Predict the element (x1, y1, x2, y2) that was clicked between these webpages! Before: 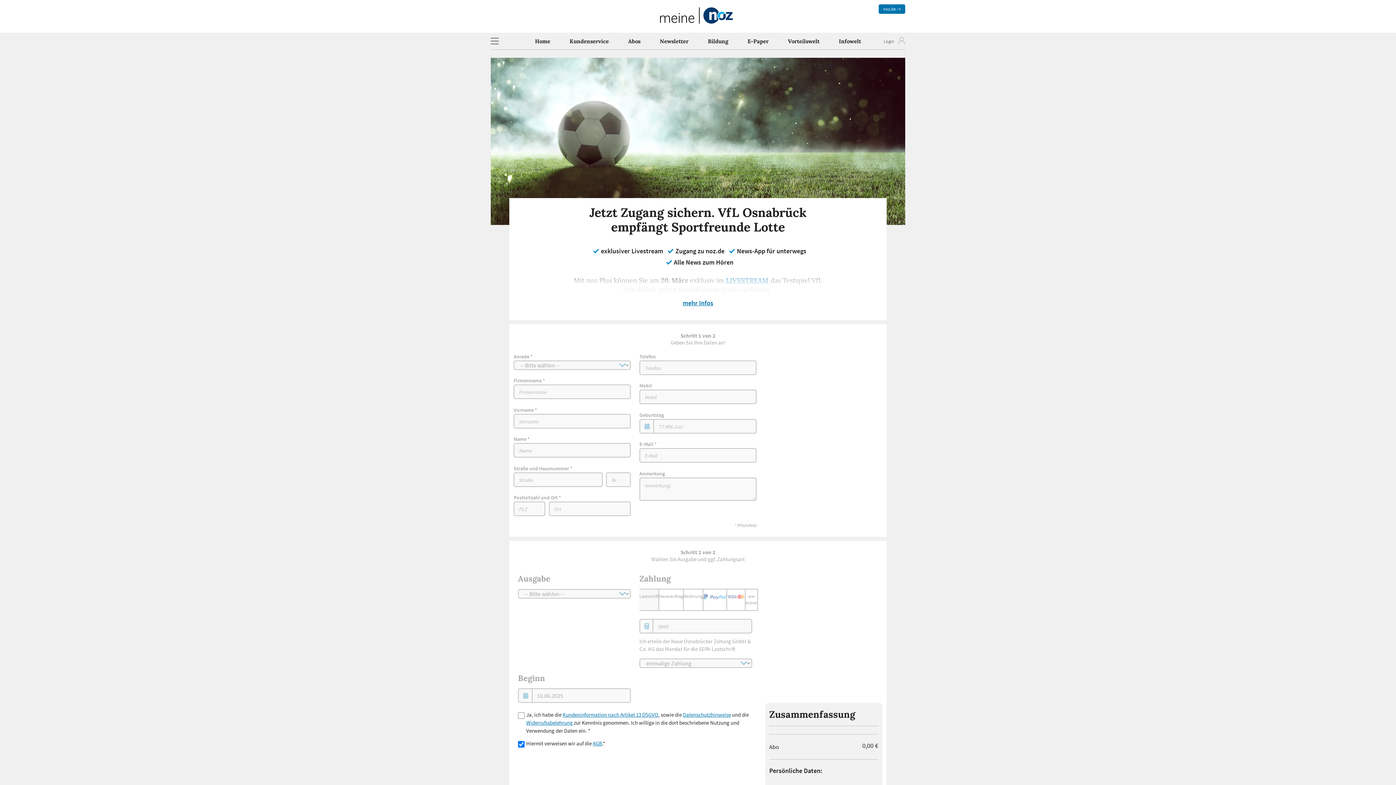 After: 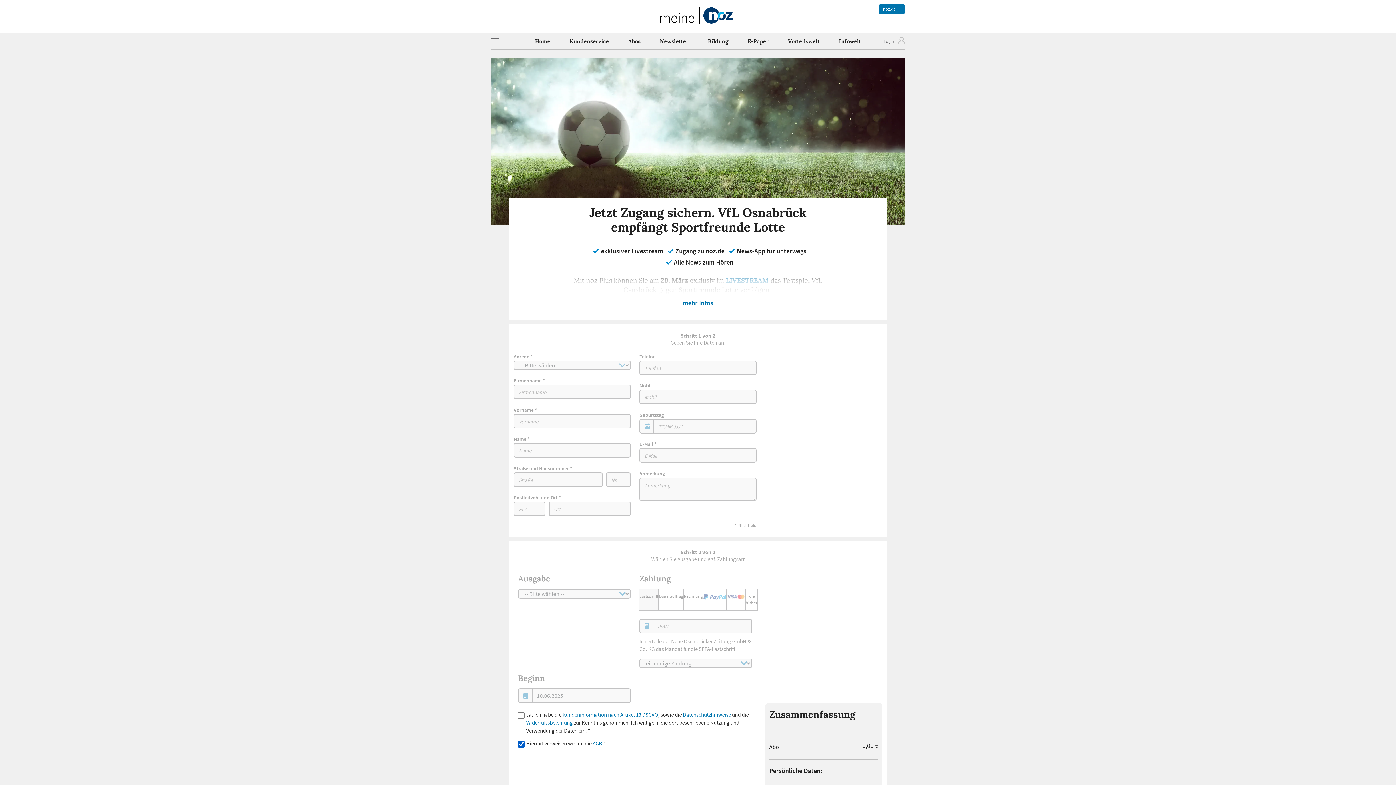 Action: bbox: (592, 740, 602, 747) label: AGB (öffnet in einem neuen Tab)